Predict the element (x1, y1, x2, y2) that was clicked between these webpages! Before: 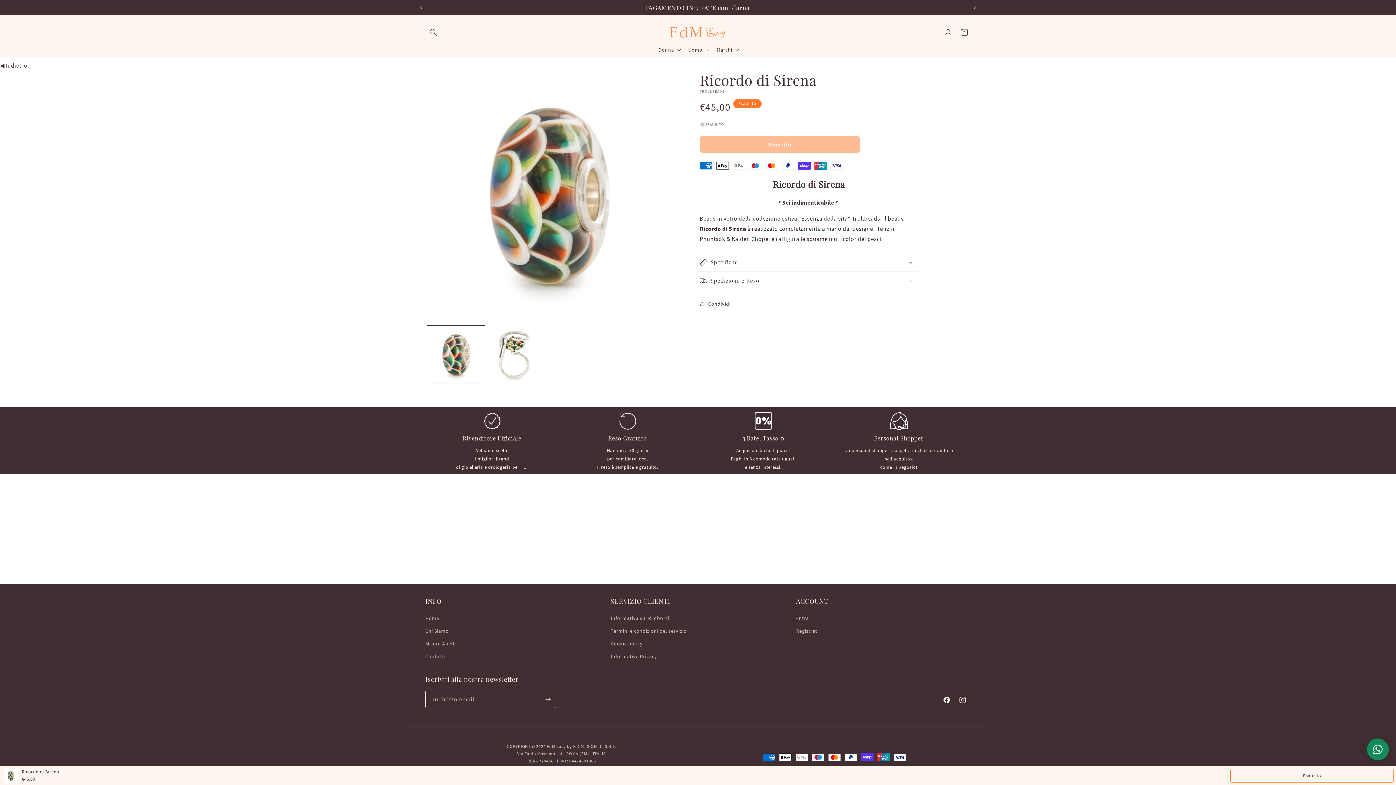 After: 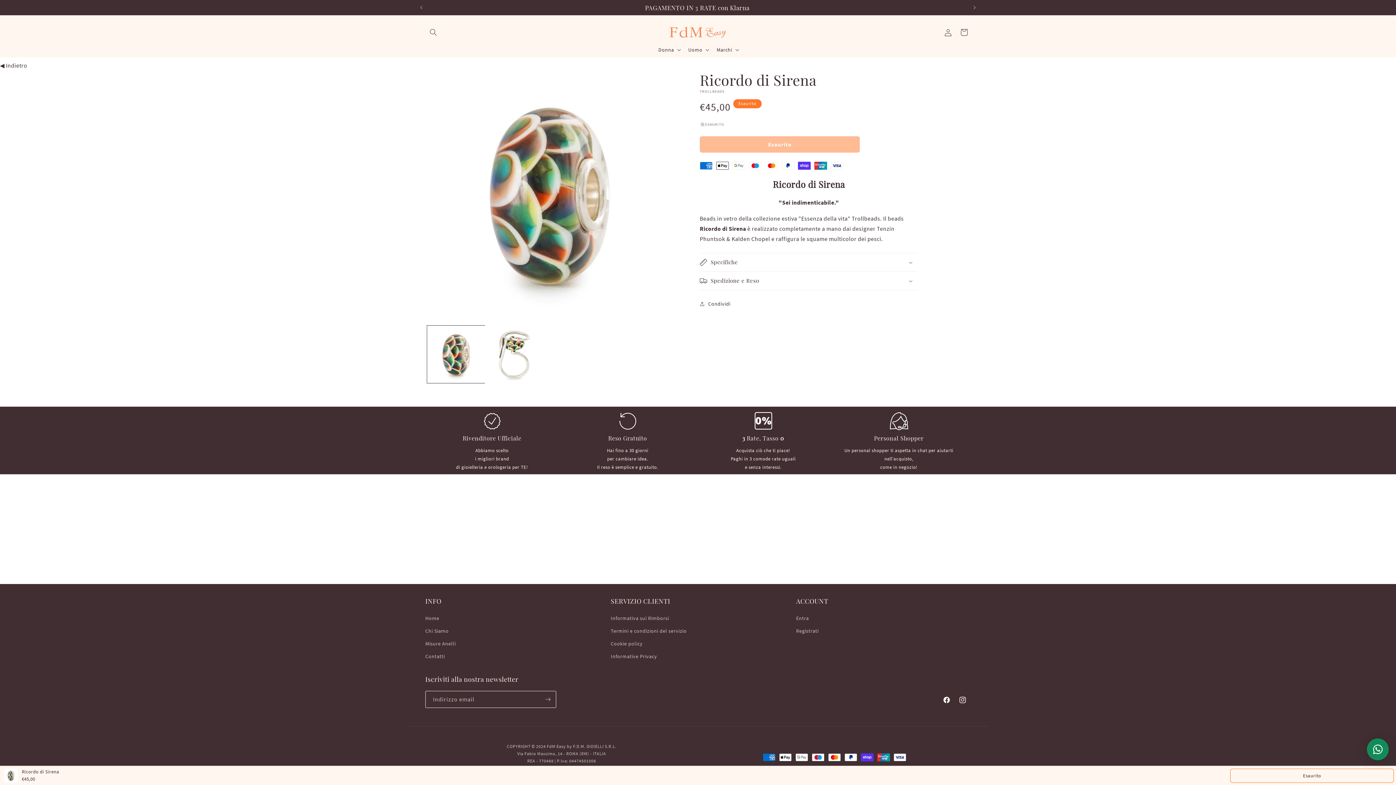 Action: bbox: (712, 42, 742, 57) label: Marchi